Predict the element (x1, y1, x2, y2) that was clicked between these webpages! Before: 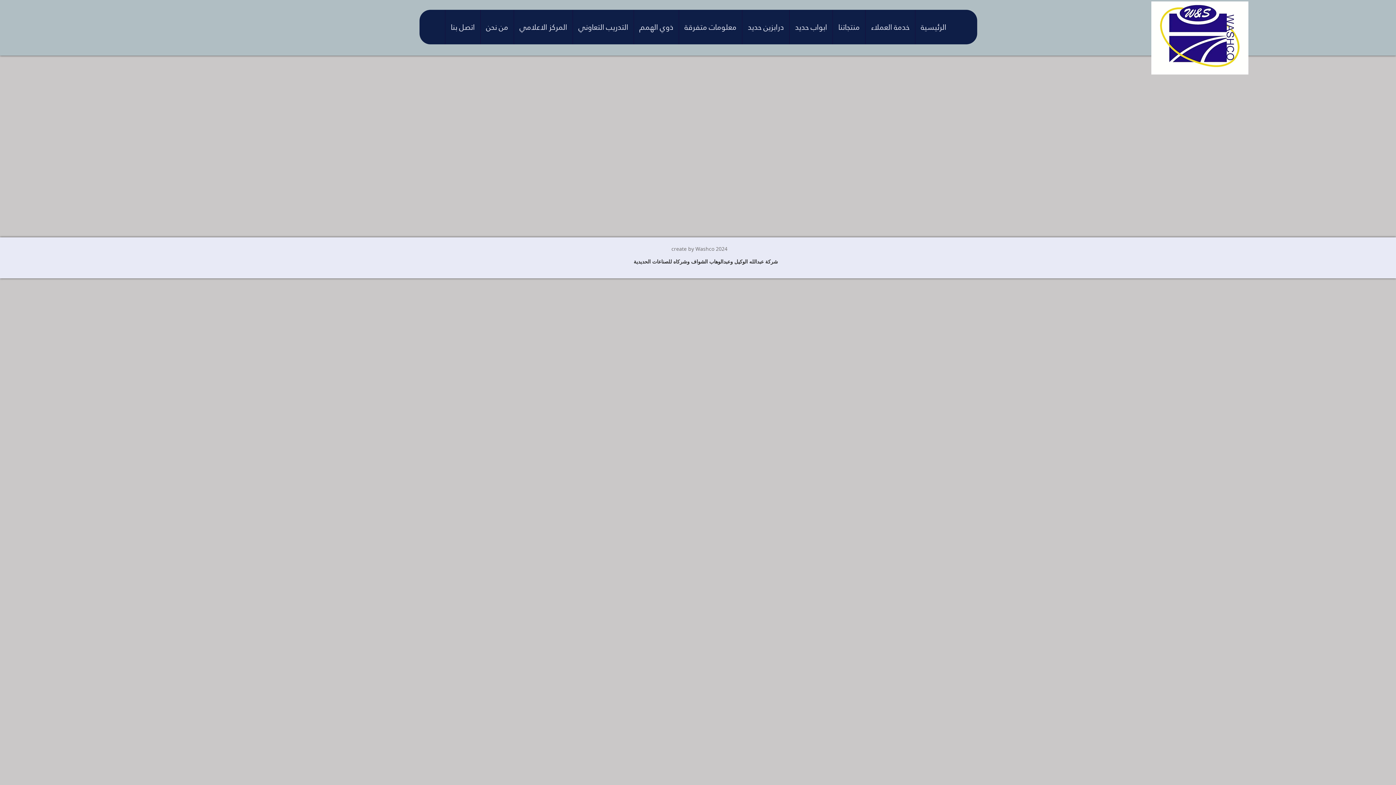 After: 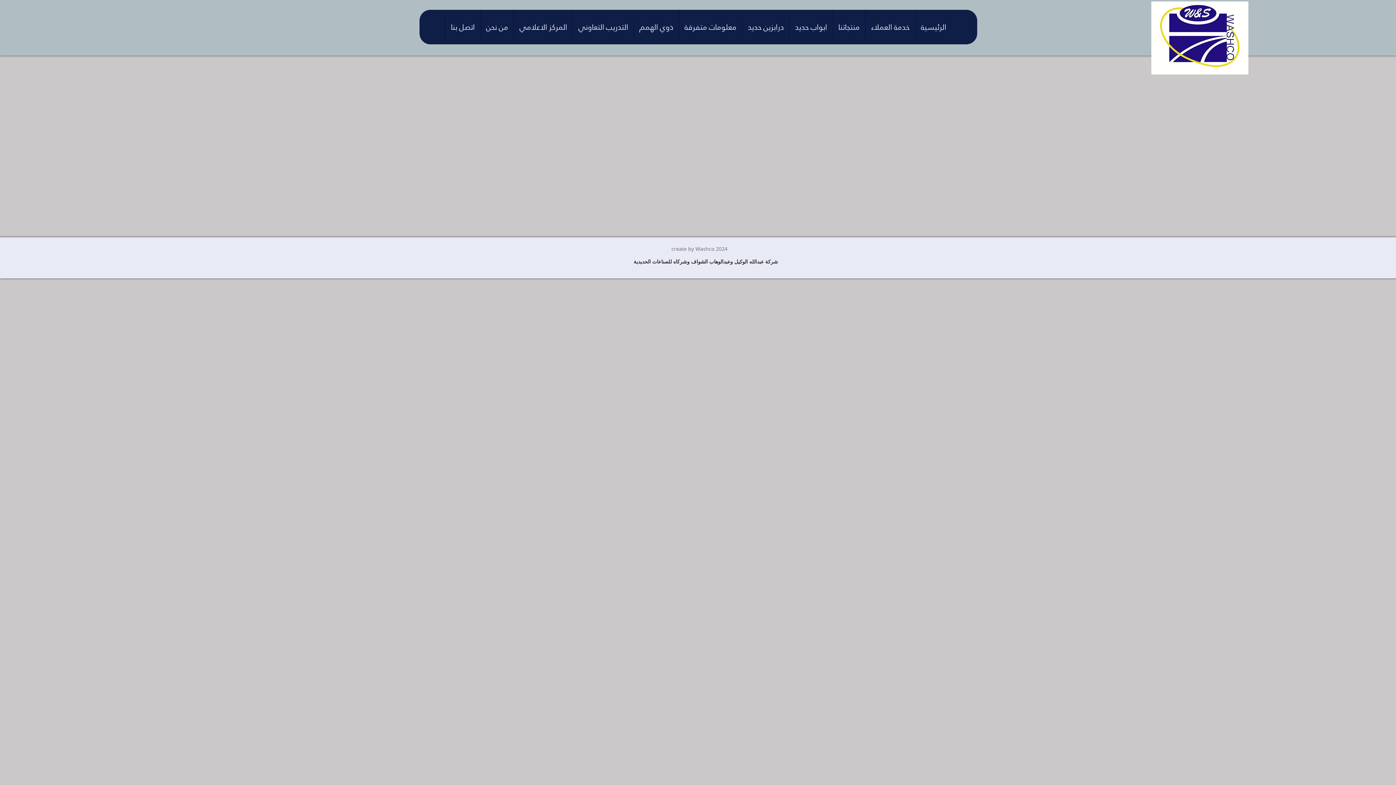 Action: label: ابواب حديد bbox: (789, 9, 832, 44)